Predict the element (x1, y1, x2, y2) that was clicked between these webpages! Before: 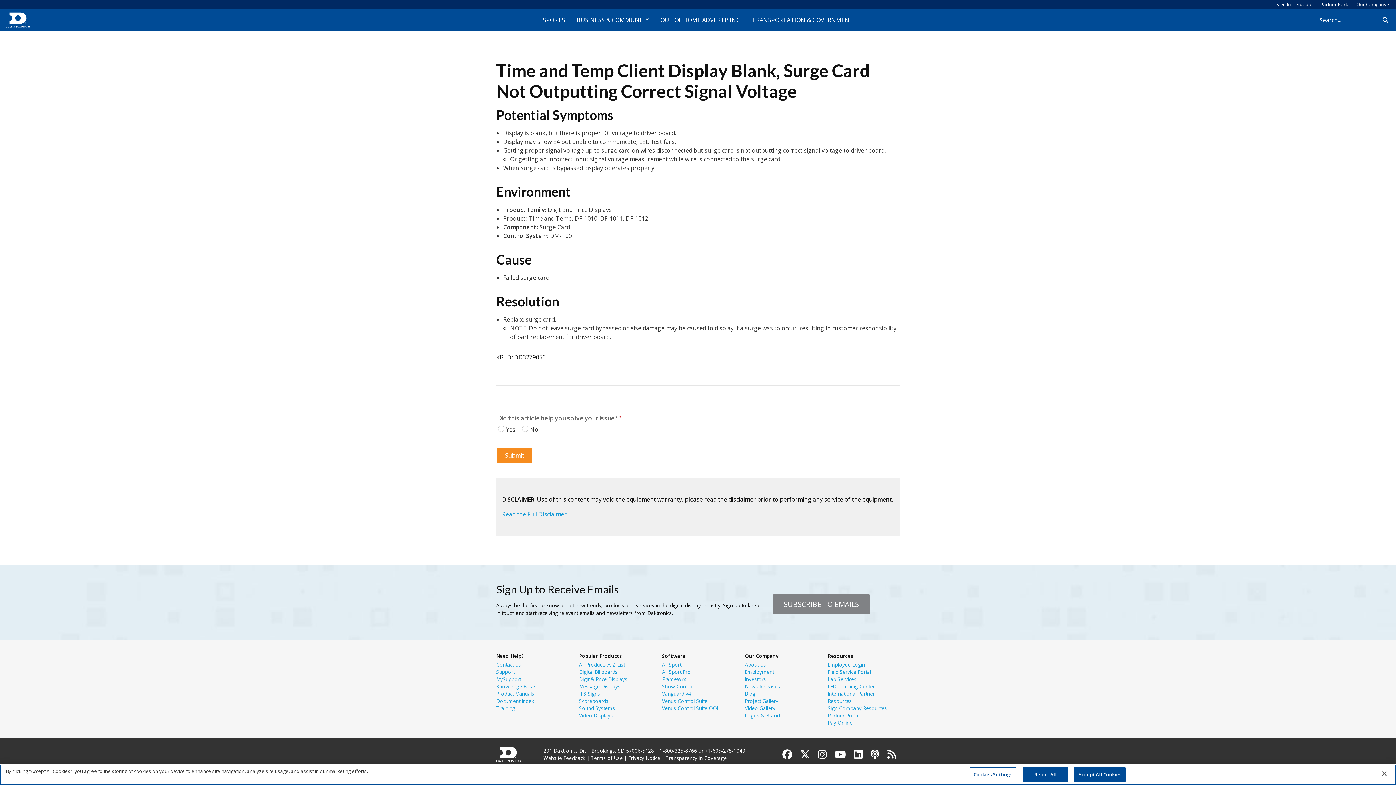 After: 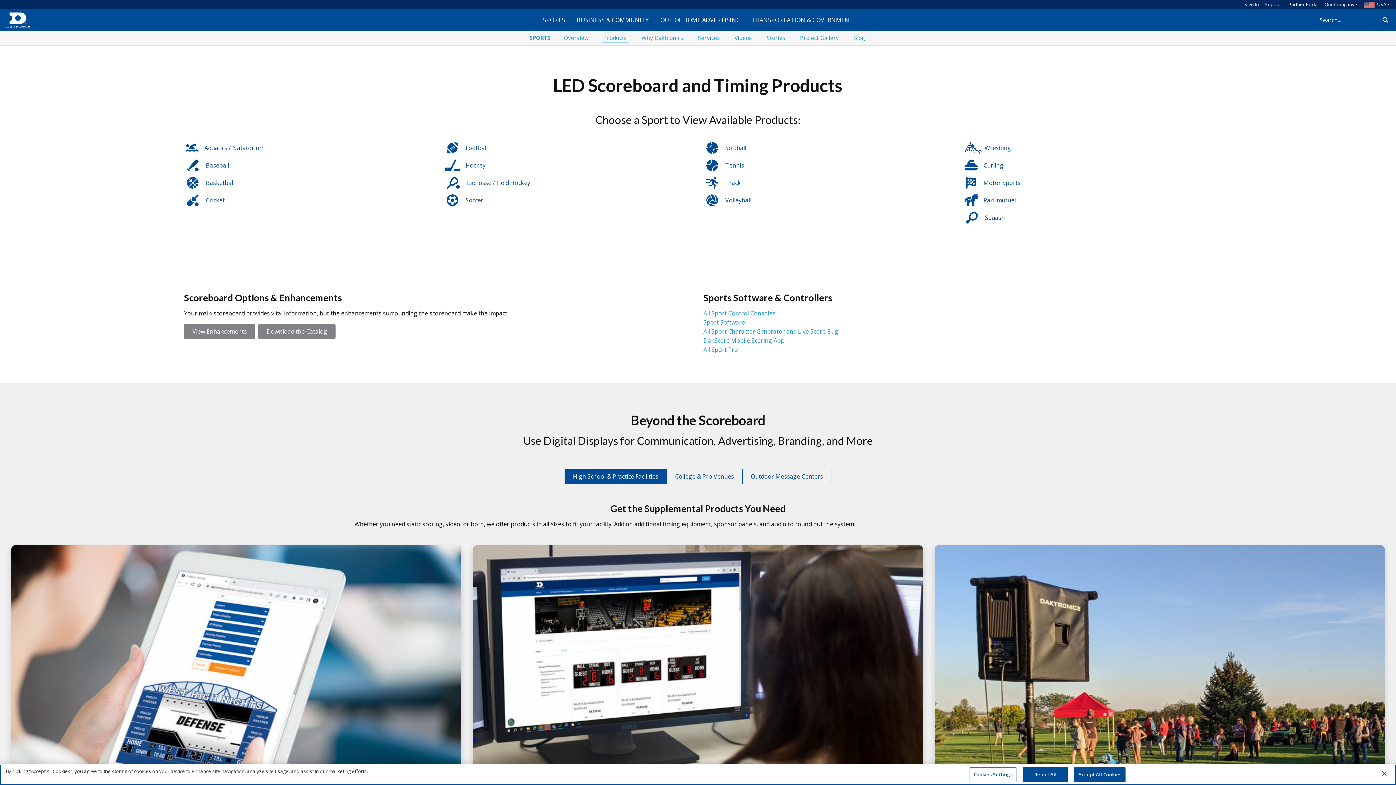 Action: bbox: (579, 697, 608, 704) label: Scoreboards